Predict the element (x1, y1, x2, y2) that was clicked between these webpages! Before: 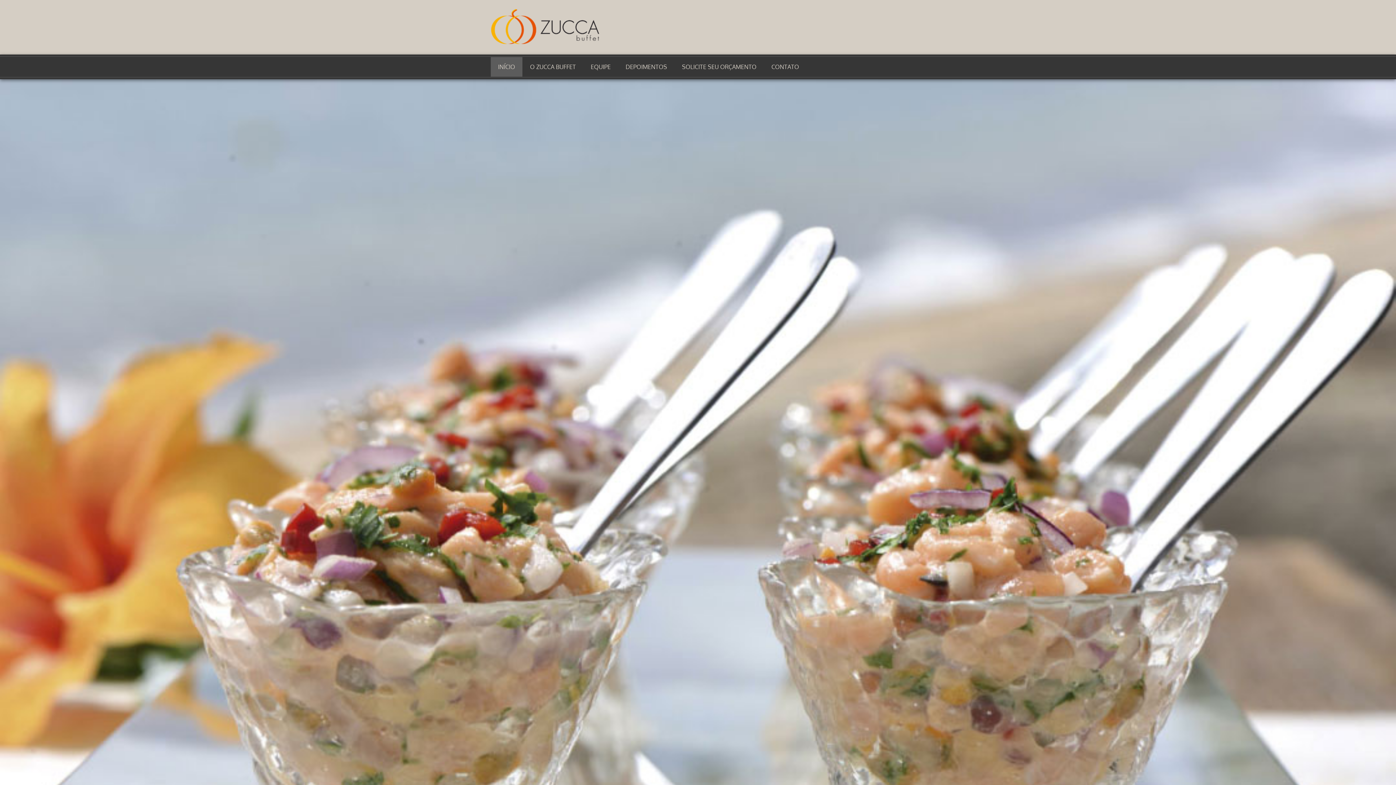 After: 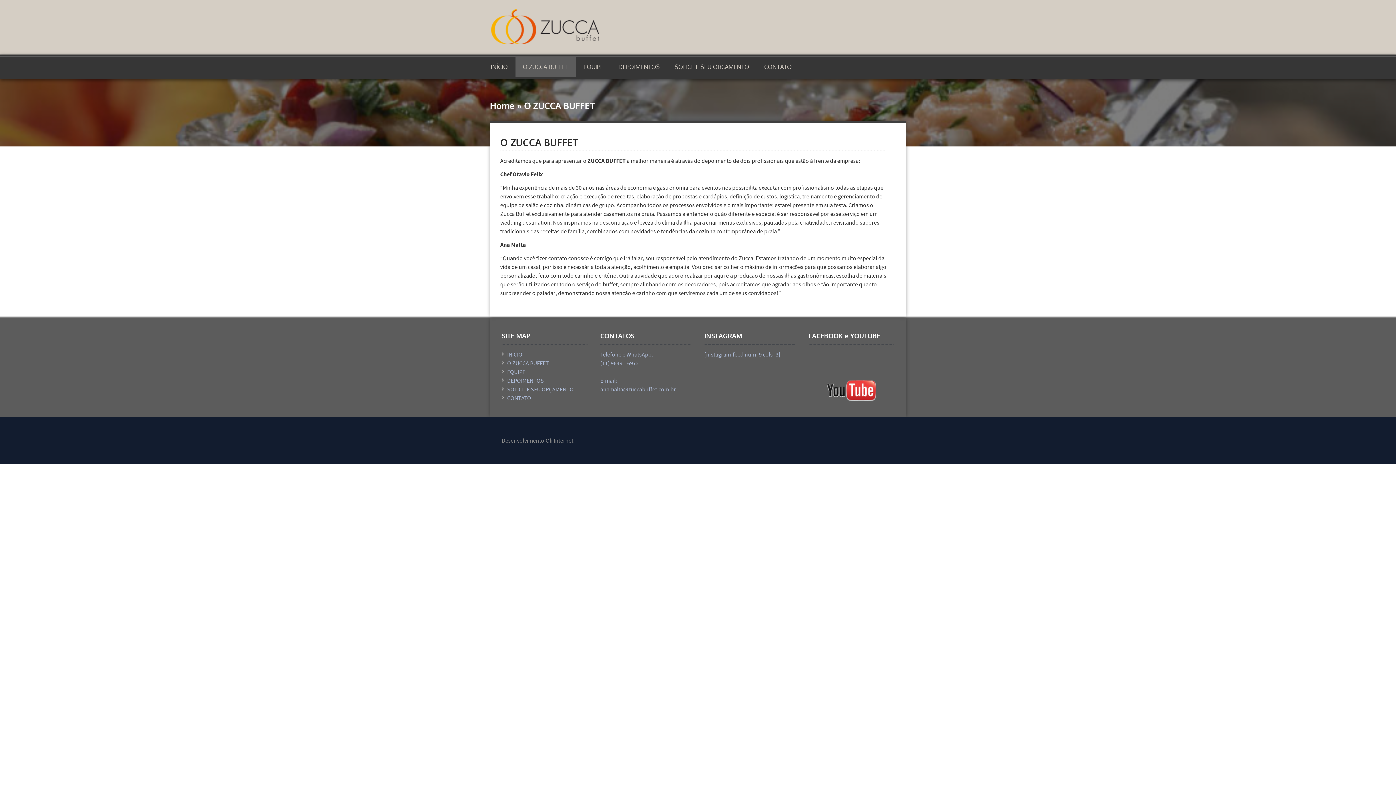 Action: label: O ZUCCA BUFFET bbox: (522, 57, 583, 76)